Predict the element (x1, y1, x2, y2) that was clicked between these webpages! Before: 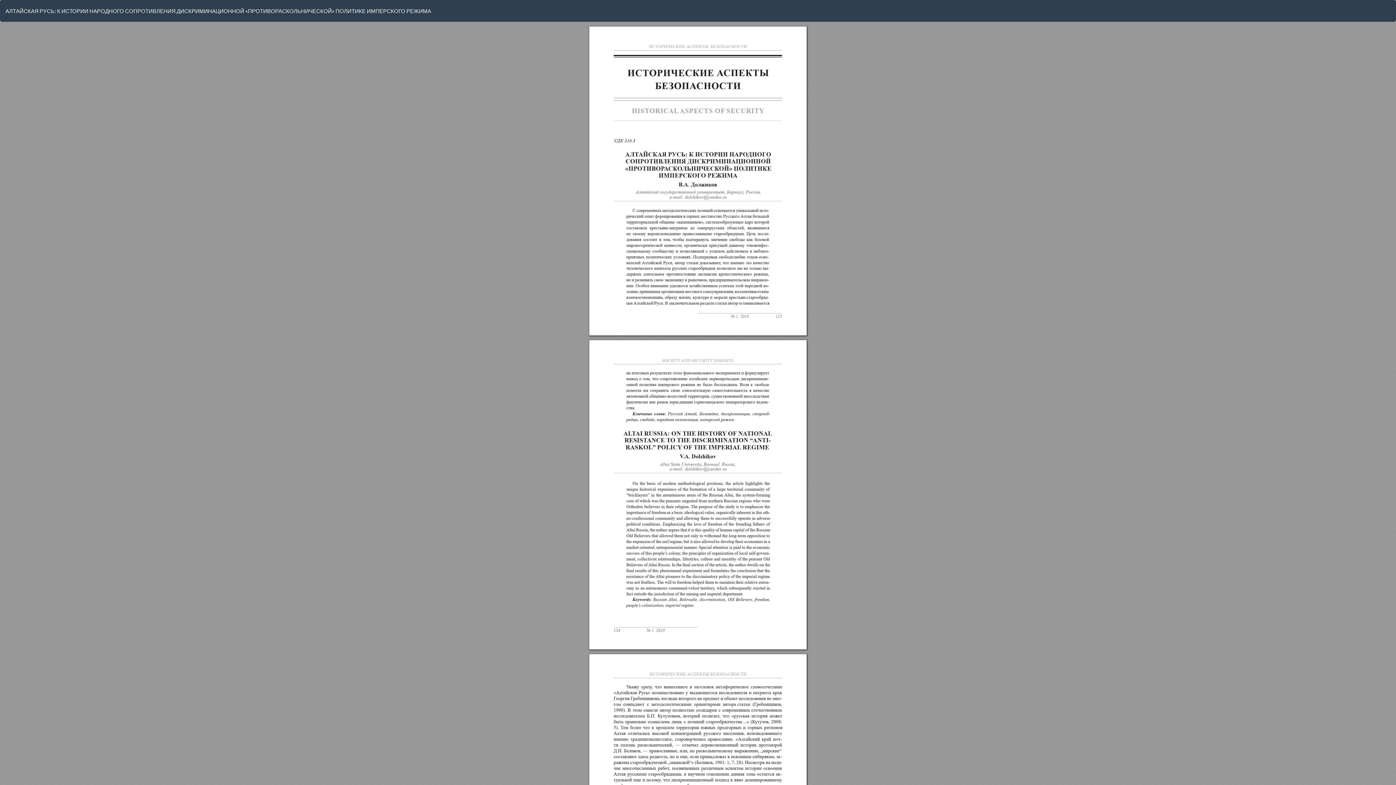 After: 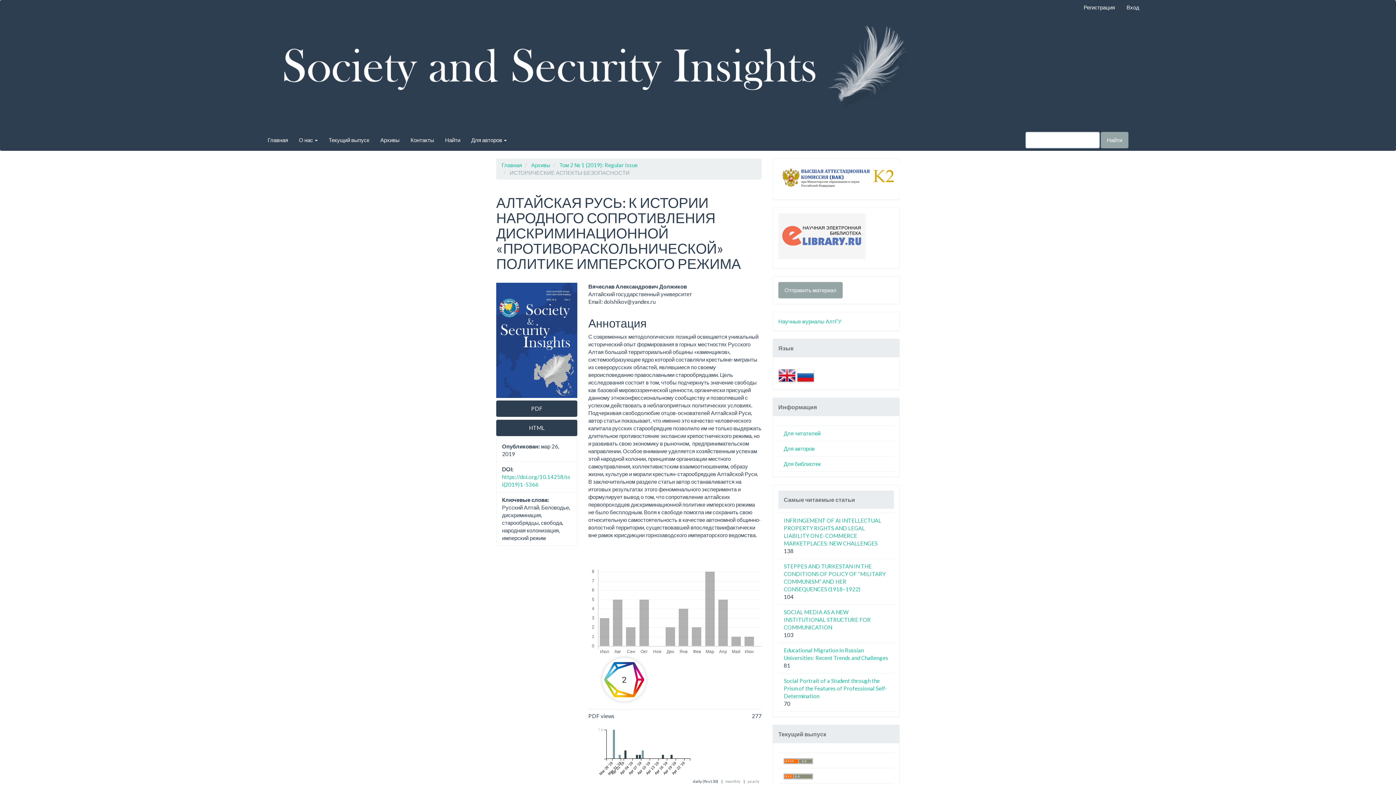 Action: label: АЛТАЙСКАЯ РУСЬ: К ИСТОРИИ НАРОДНОГО СОПРОТИВЛЕНИЯ ДИСКРИМИНАЦИОННОЙ «ПРОТИВОРАСКОЛЬНИЧЕСКОЙ» ПОЛИТИКЕ ИМПЕРСКОГО РЕЖИМА bbox: (0, 0, 436, 21)